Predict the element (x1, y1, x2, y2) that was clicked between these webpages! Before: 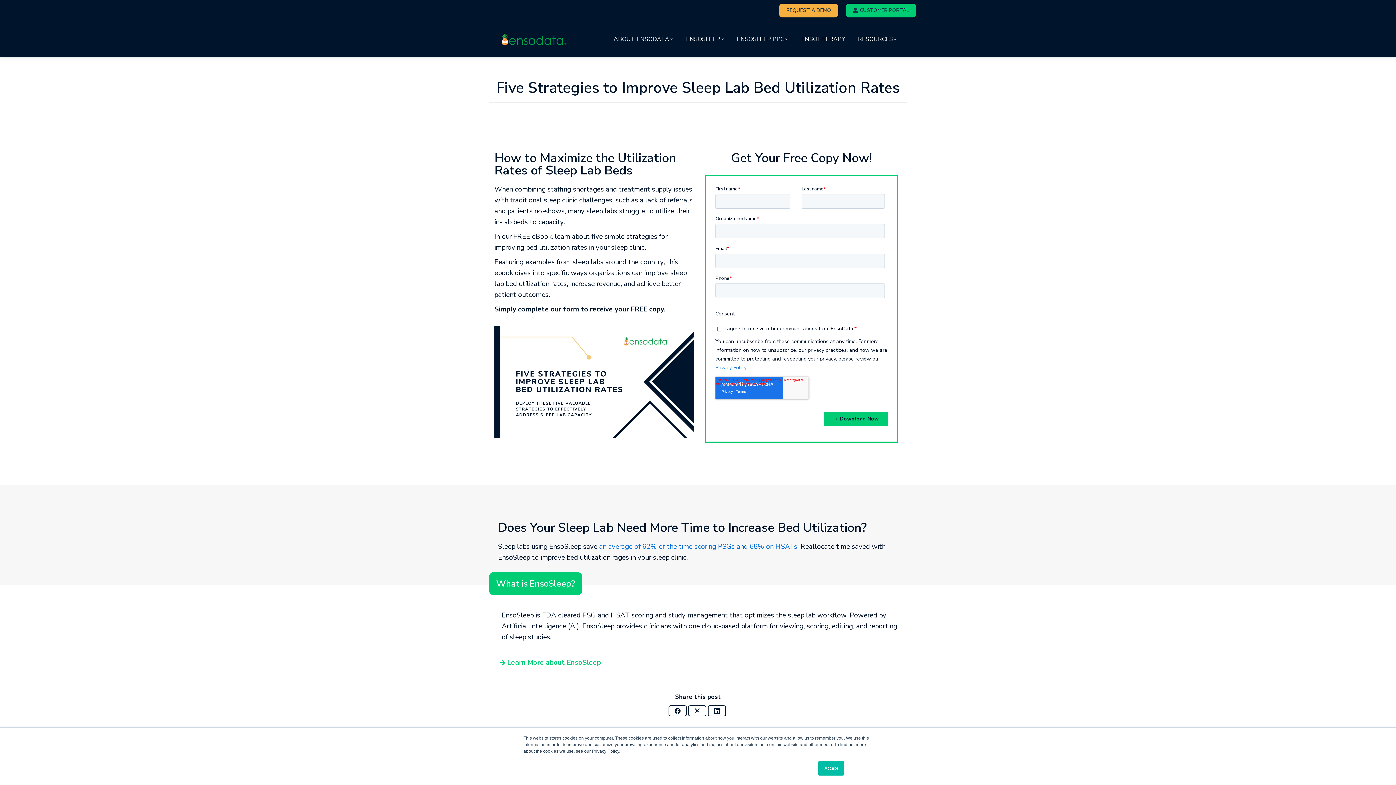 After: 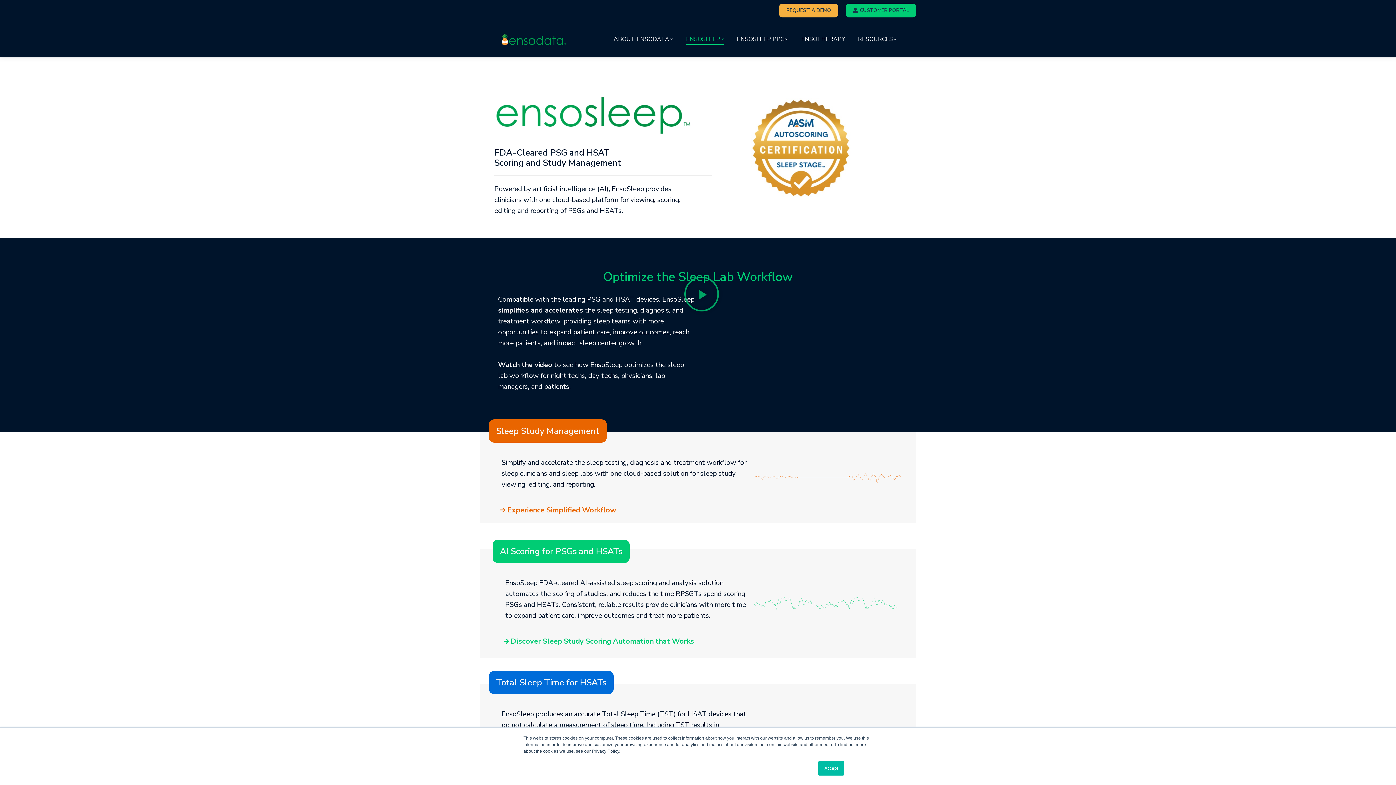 Action: bbox: (684, 27, 725, 50) label: ENSOSLEEP